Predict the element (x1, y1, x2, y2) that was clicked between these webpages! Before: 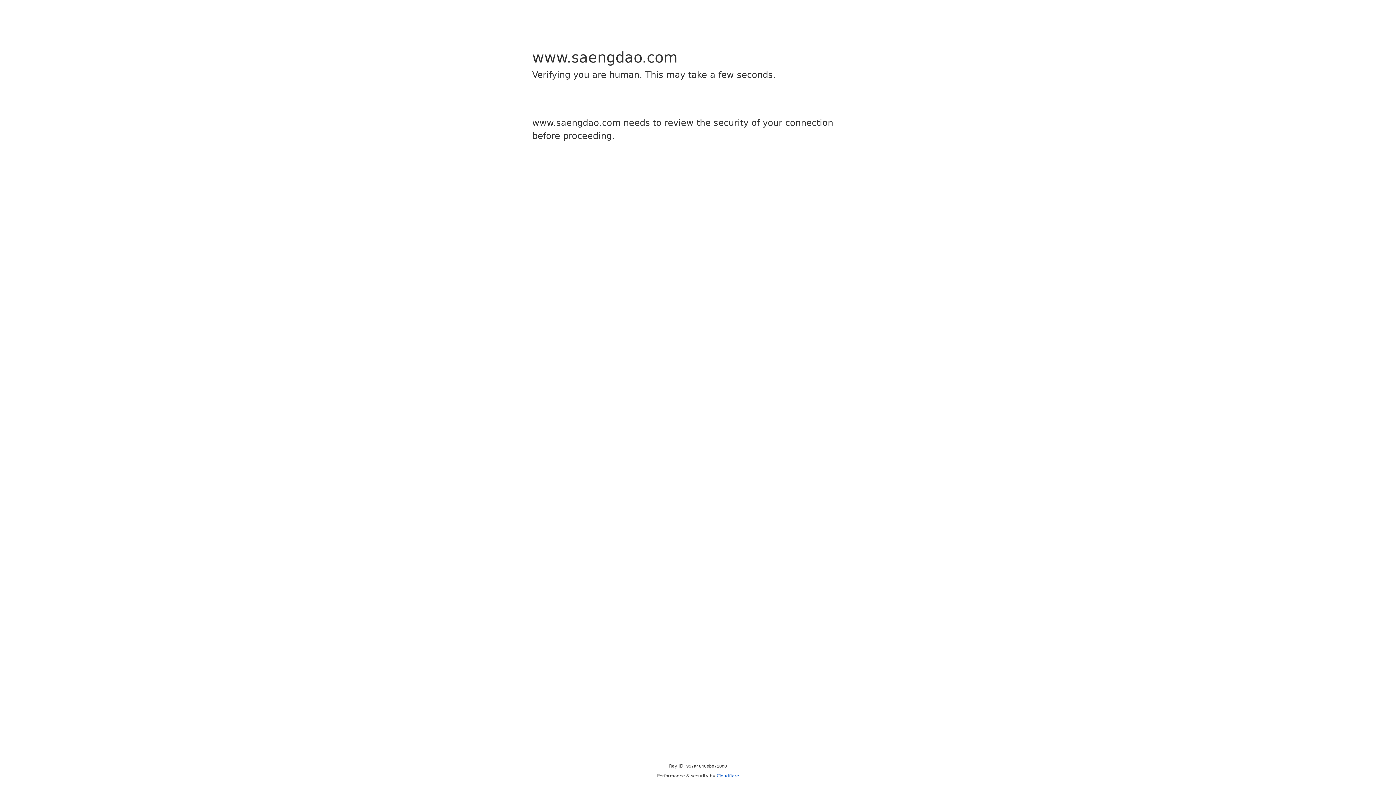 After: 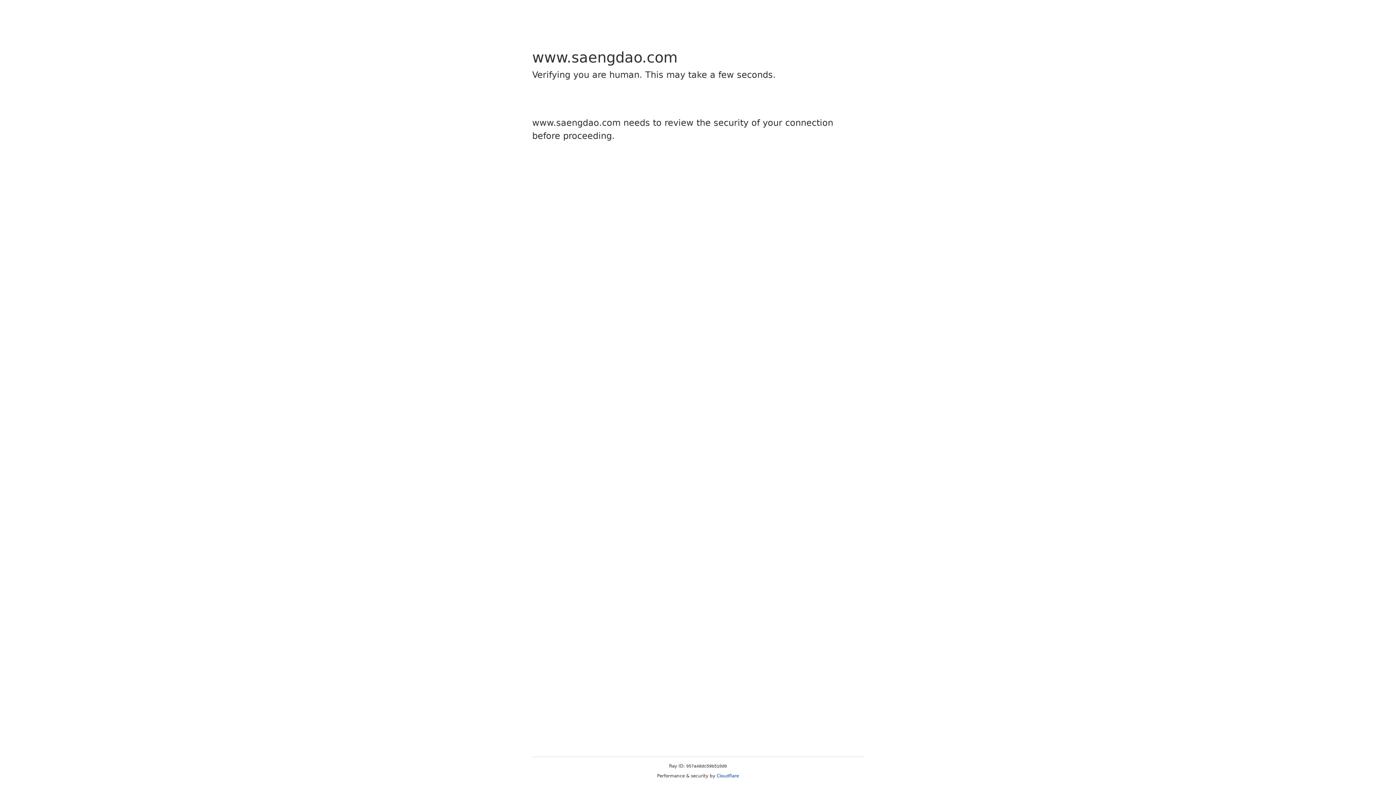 Action: label: Cloudflare bbox: (716, 773, 739, 778)